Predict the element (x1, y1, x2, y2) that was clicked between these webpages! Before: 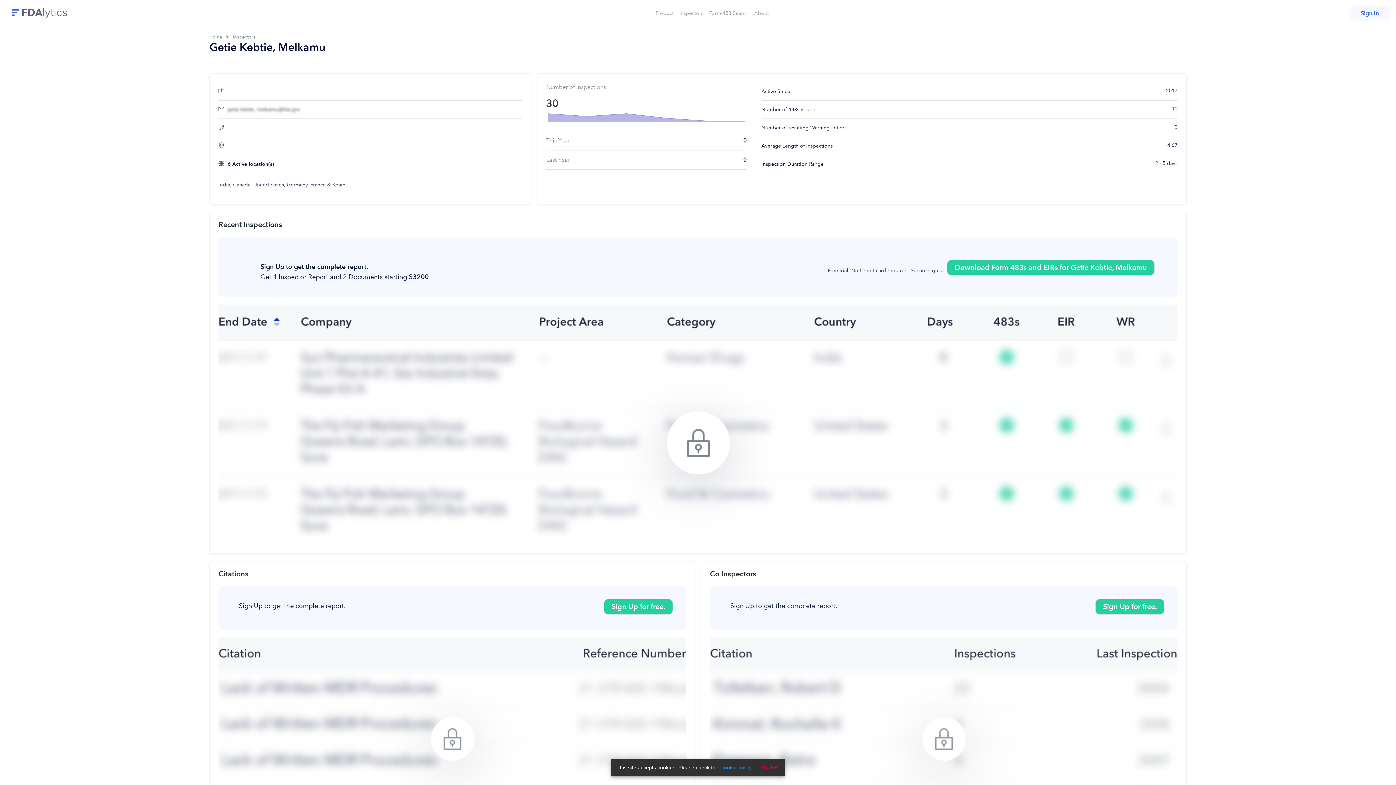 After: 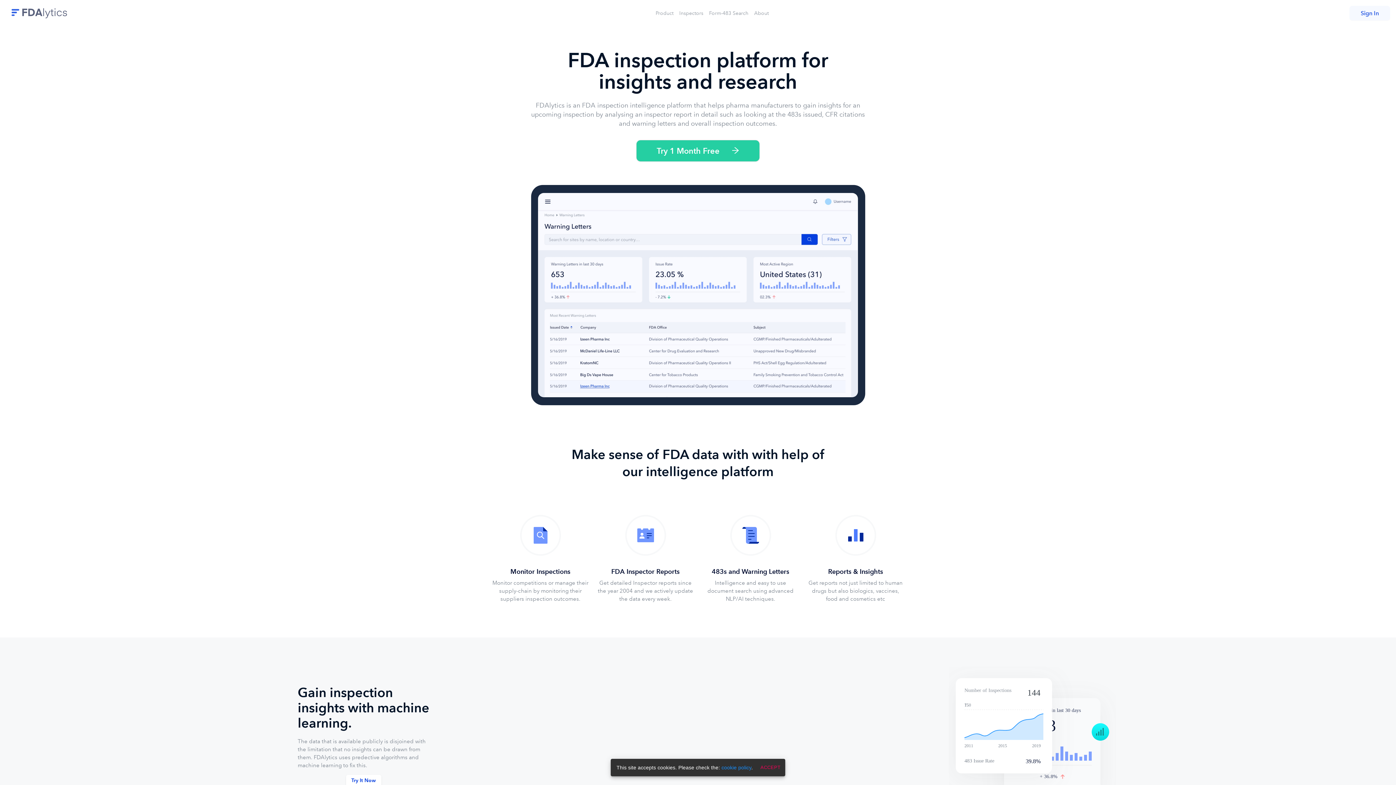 Action: bbox: (209, 34, 222, 39) label: Home